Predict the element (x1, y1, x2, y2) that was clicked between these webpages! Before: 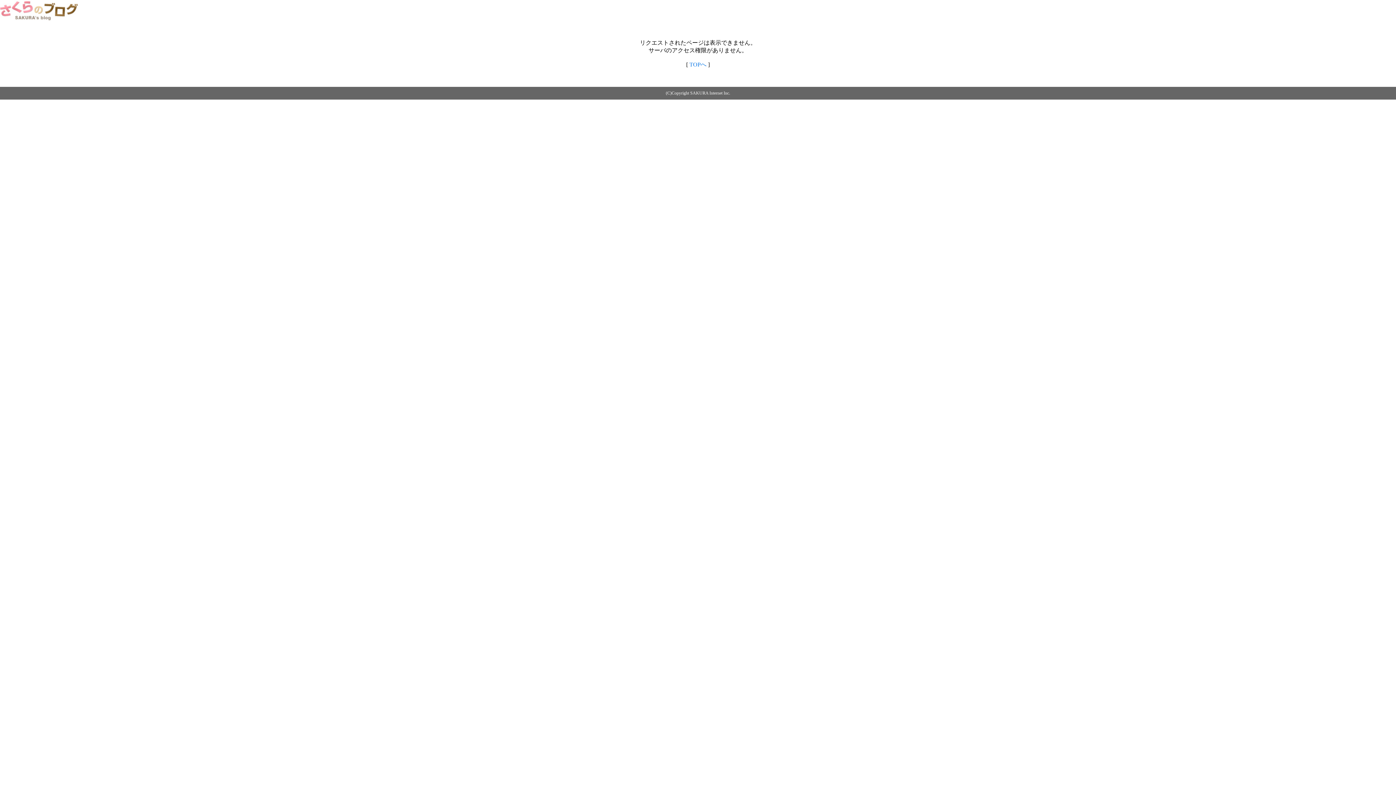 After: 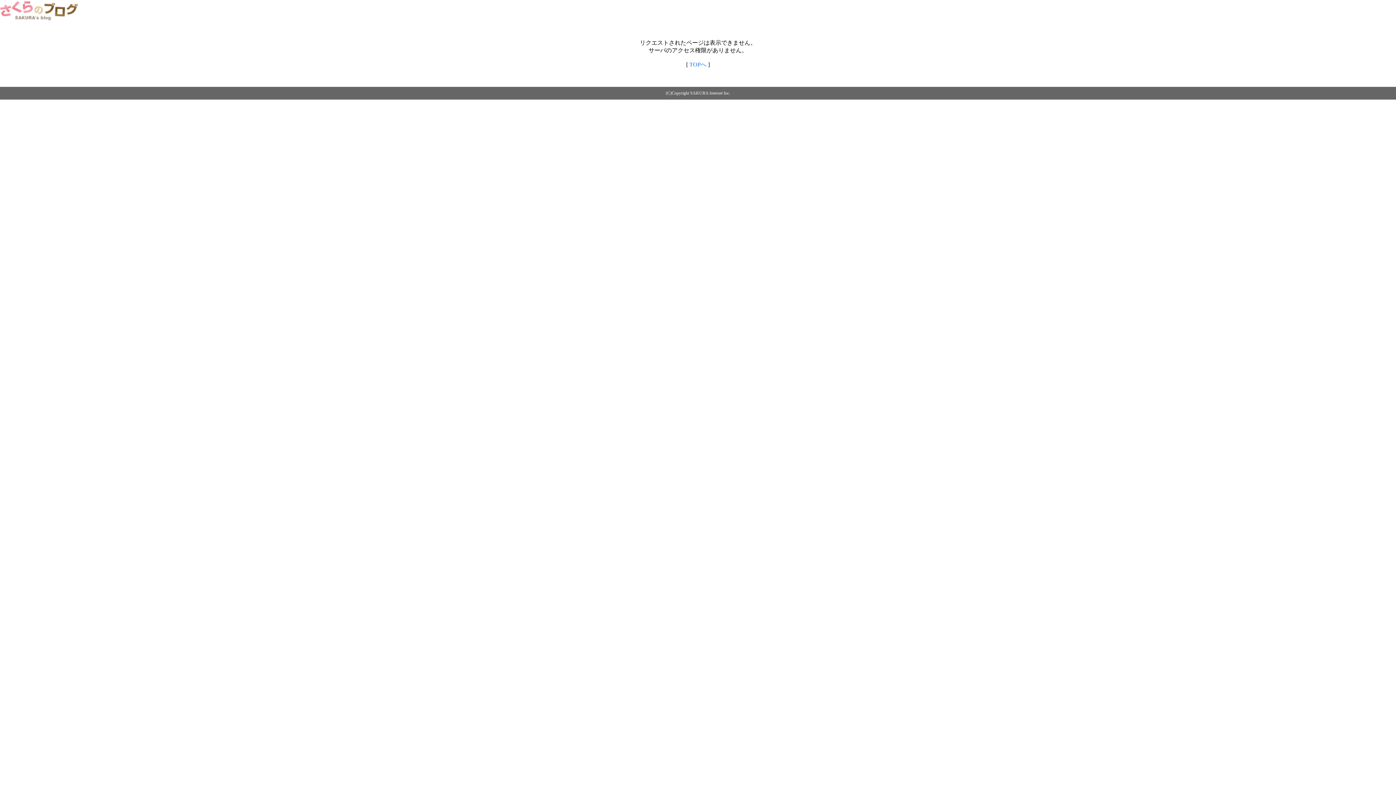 Action: bbox: (689, 61, 706, 67) label: TOPへ